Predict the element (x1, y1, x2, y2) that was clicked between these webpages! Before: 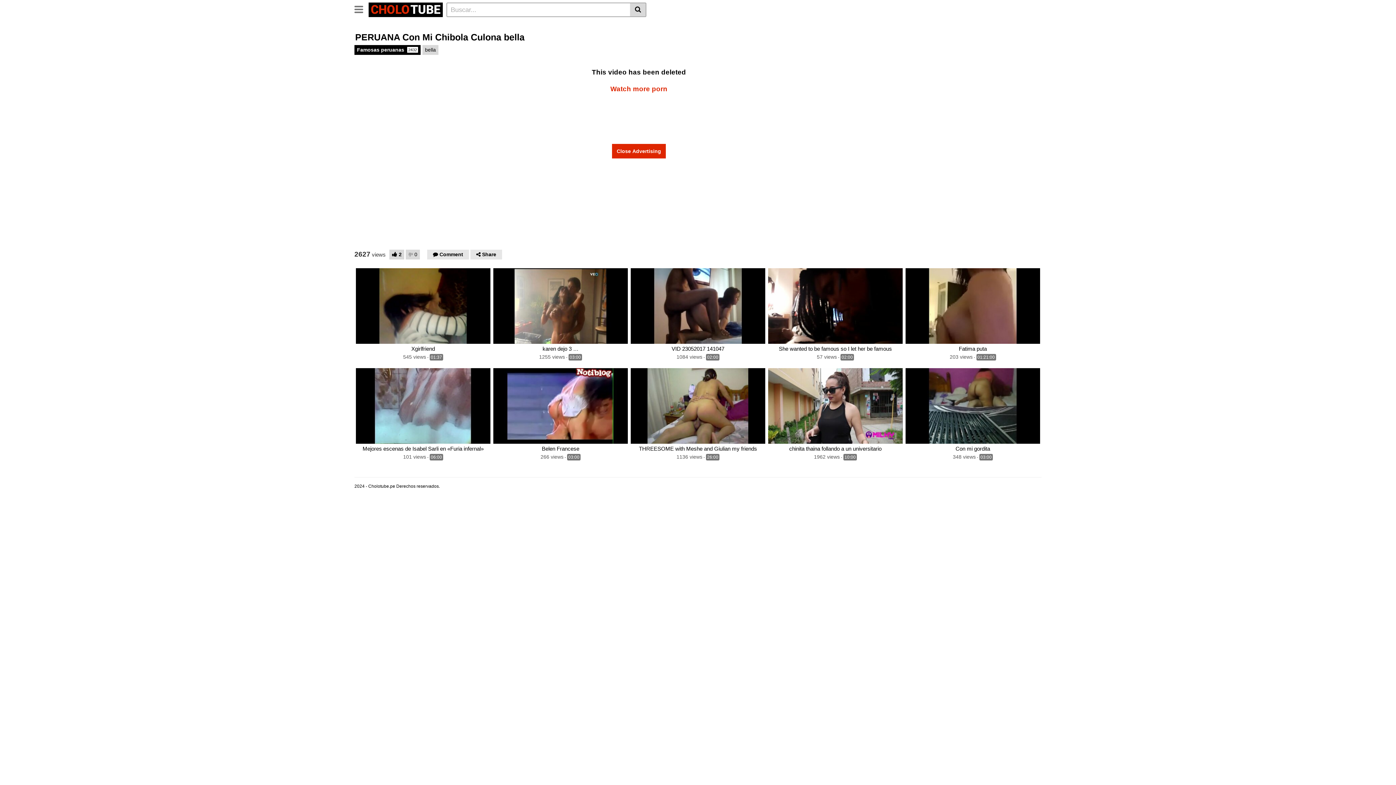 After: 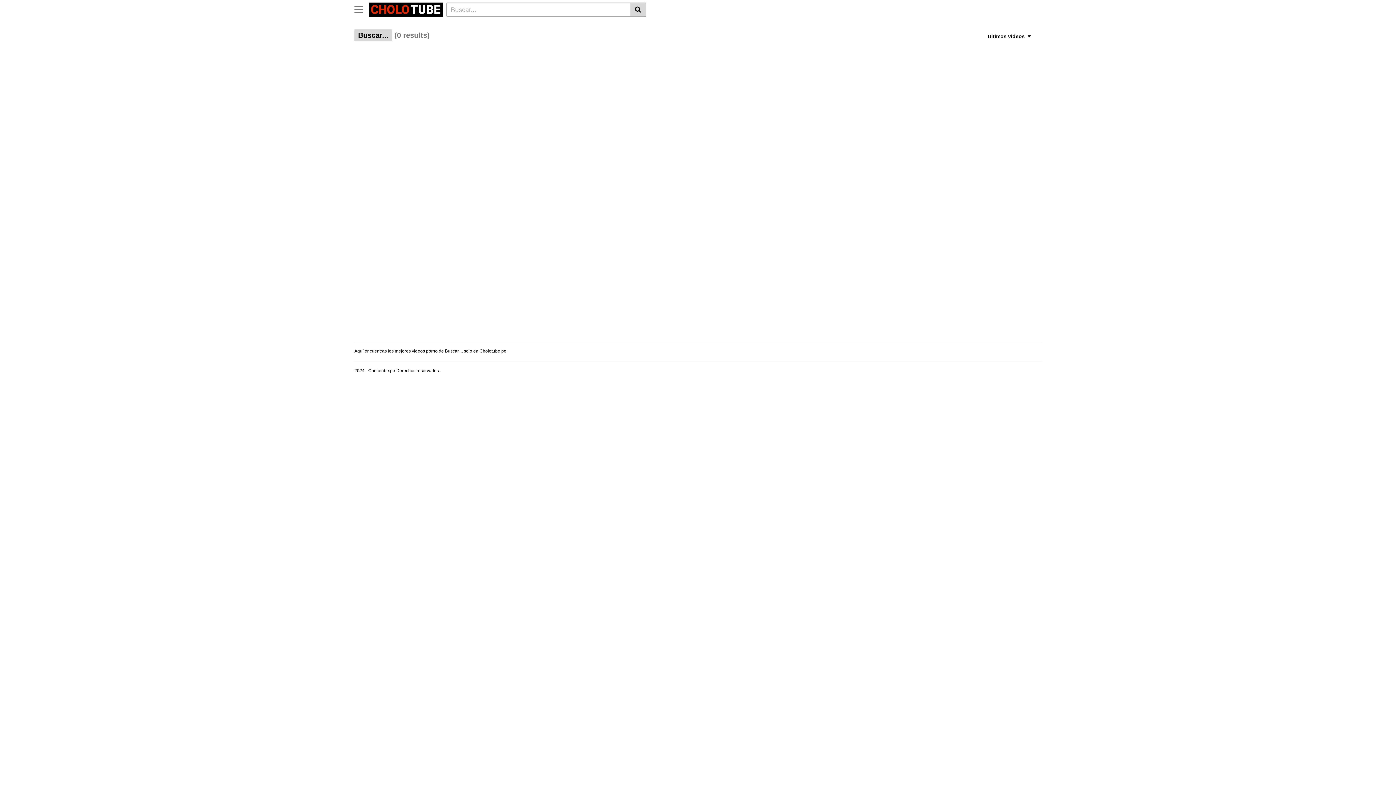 Action: bbox: (630, 2, 646, 17)